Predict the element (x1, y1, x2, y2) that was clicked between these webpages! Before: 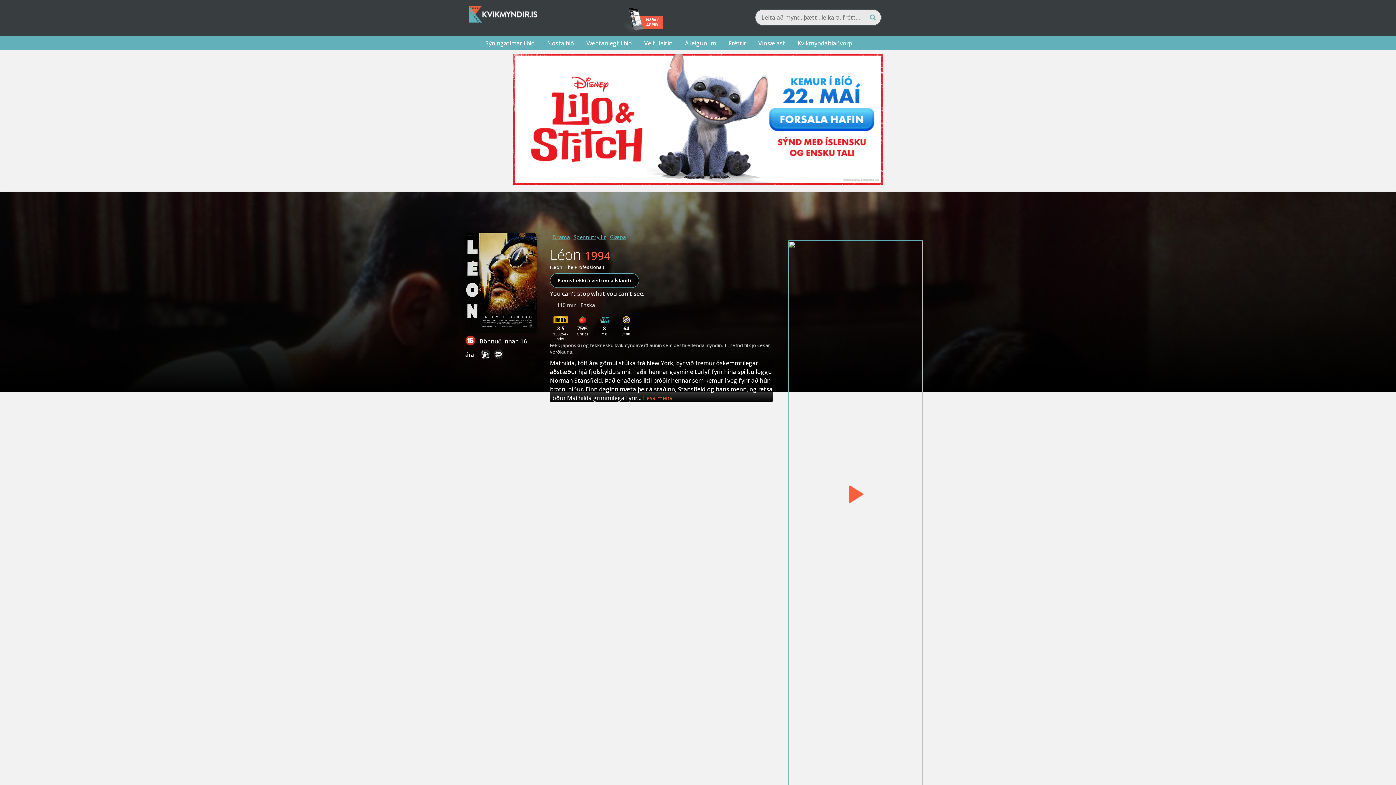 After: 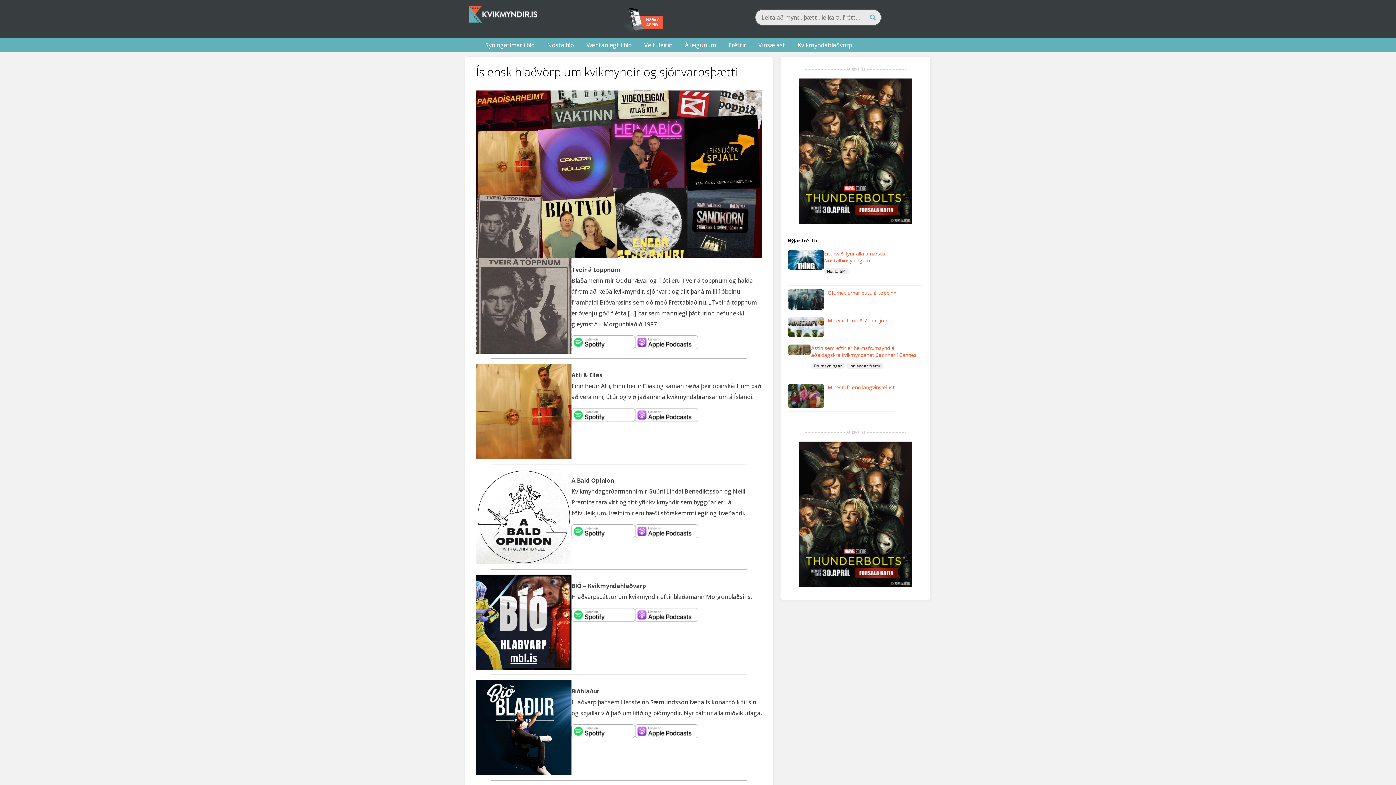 Action: bbox: (792, 36, 857, 50) label: Kvikmyndahlaðvörp